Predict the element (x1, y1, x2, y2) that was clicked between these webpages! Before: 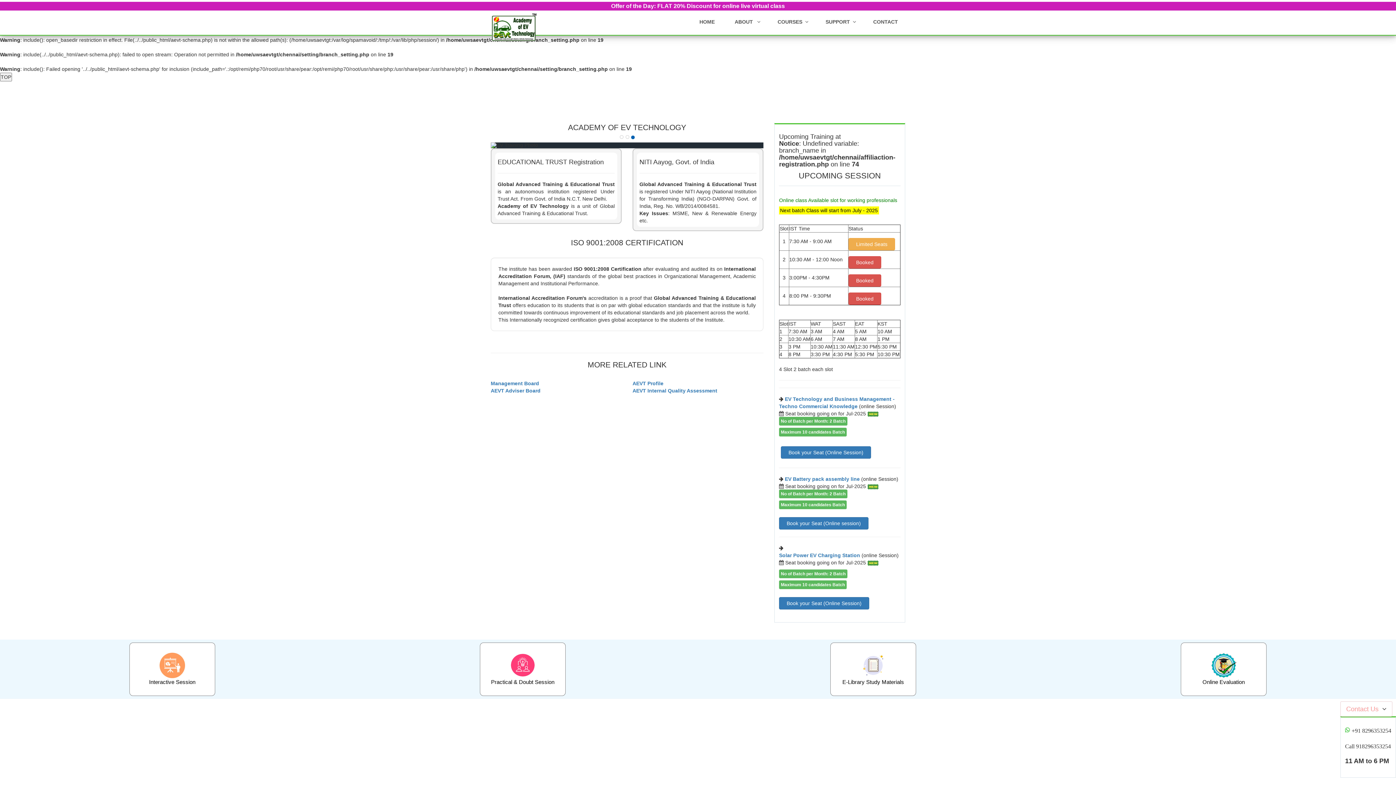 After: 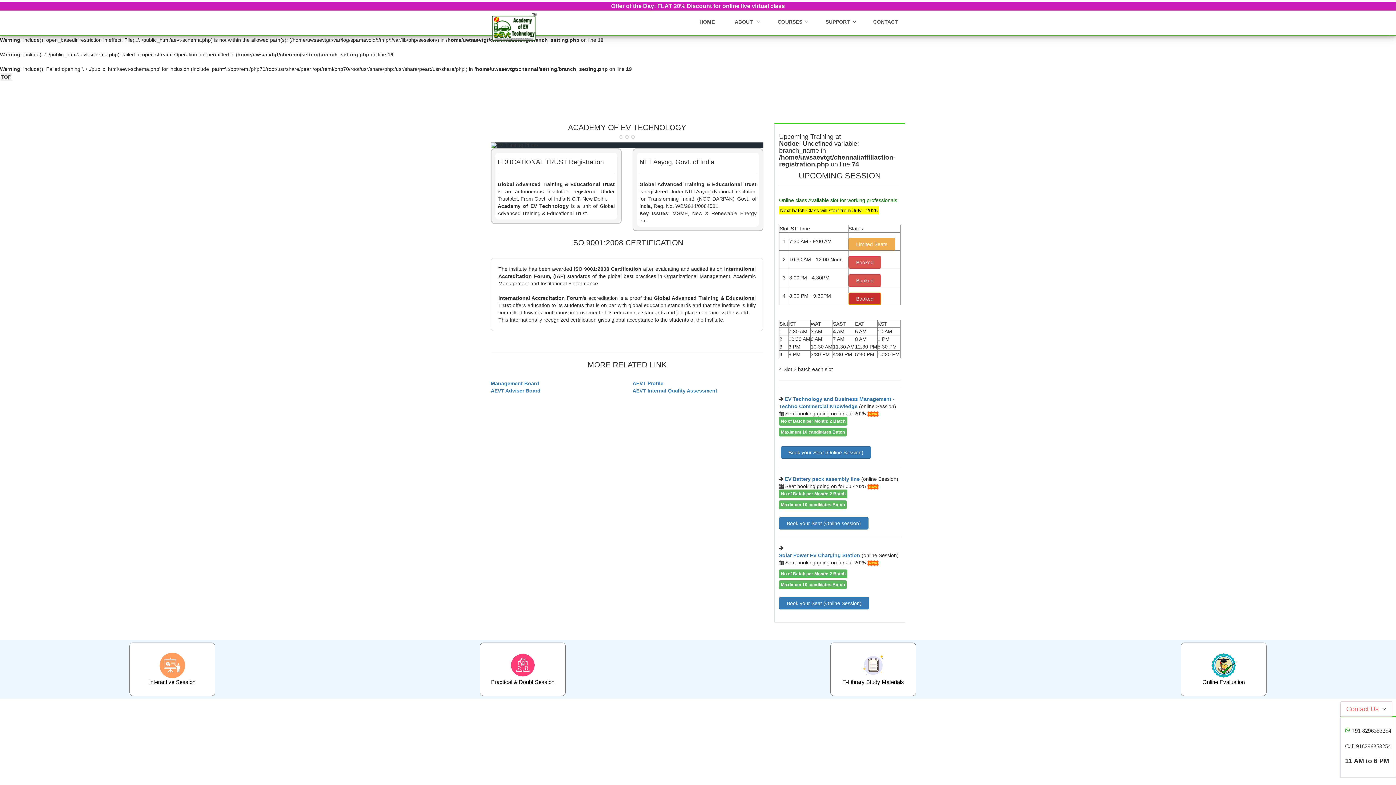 Action: bbox: (848, 292, 881, 305) label: Booked